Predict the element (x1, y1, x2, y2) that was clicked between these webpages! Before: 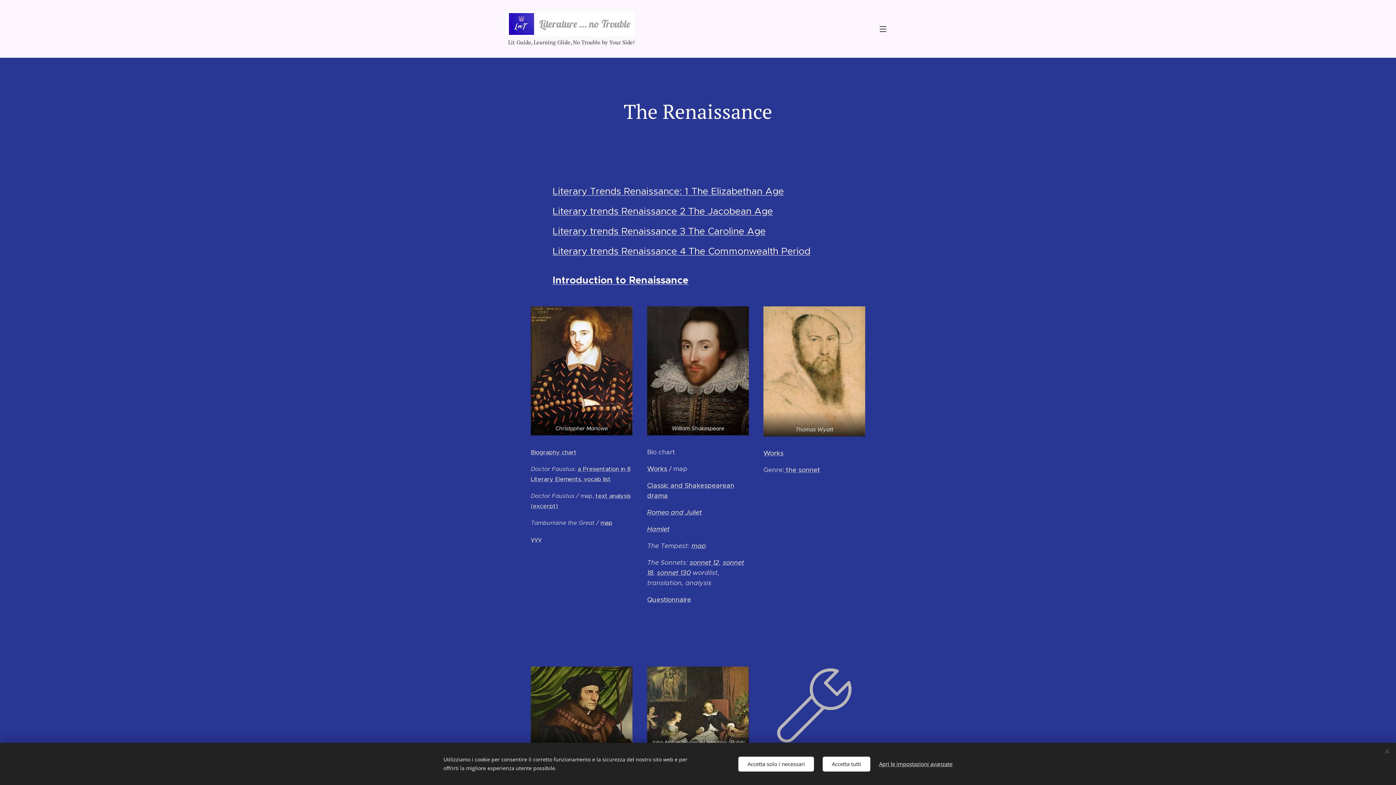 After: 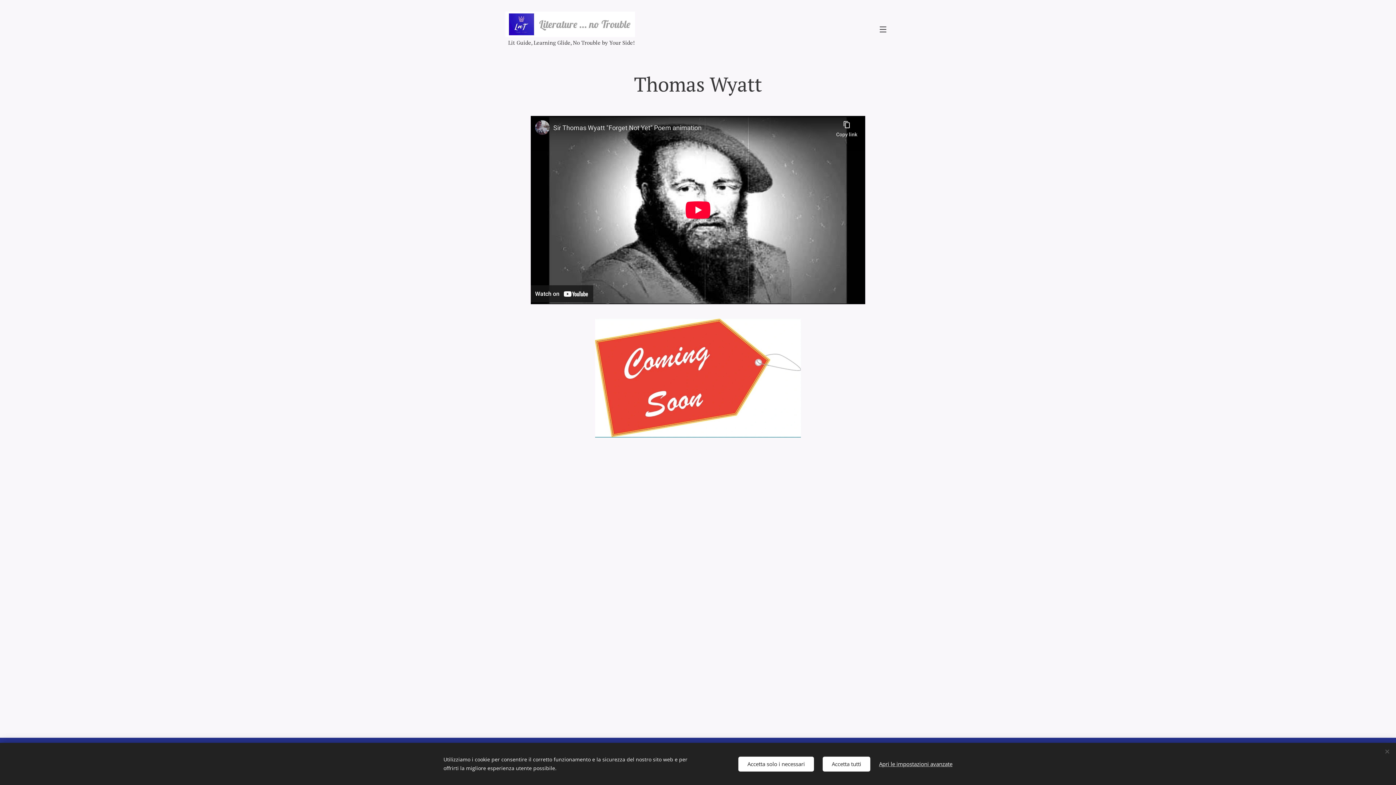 Action: bbox: (763, 449, 783, 457) label: Works